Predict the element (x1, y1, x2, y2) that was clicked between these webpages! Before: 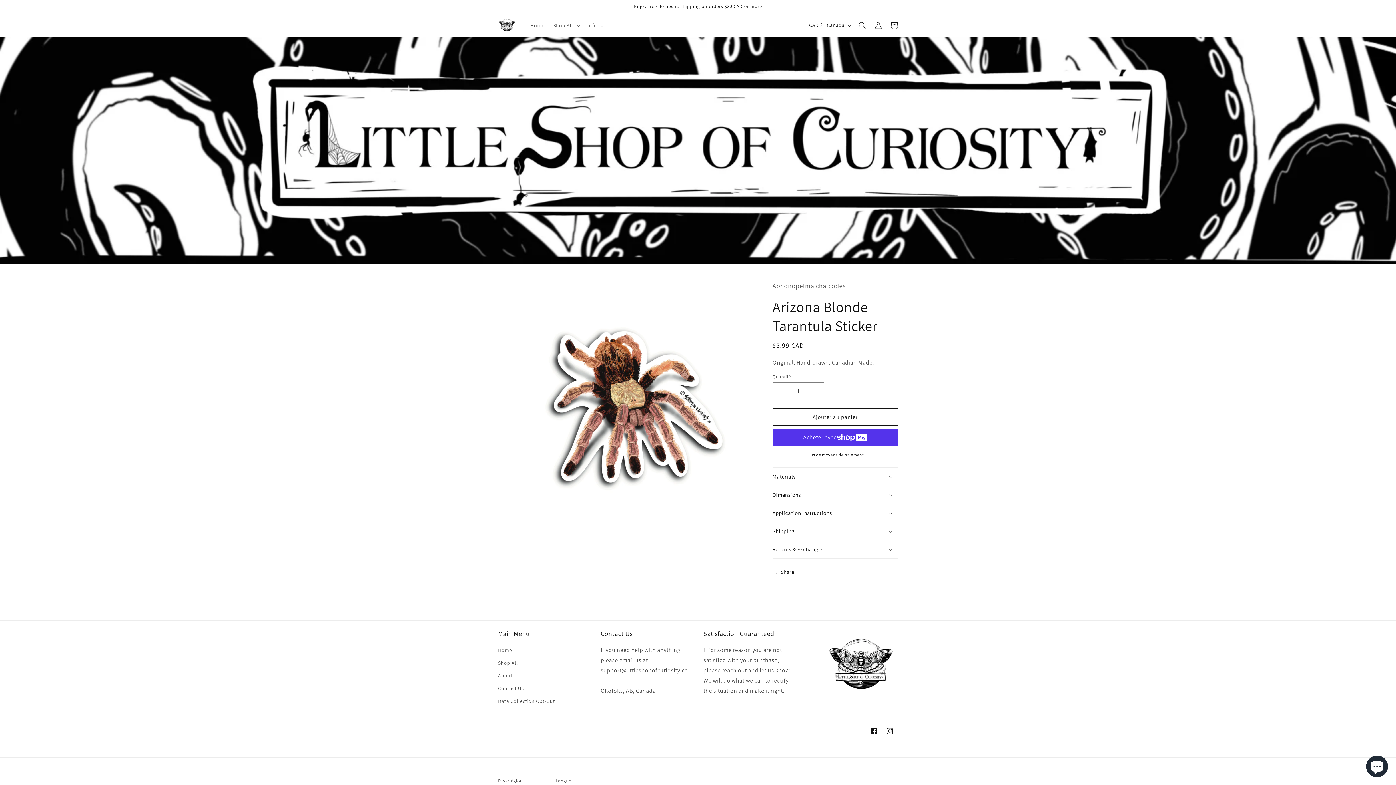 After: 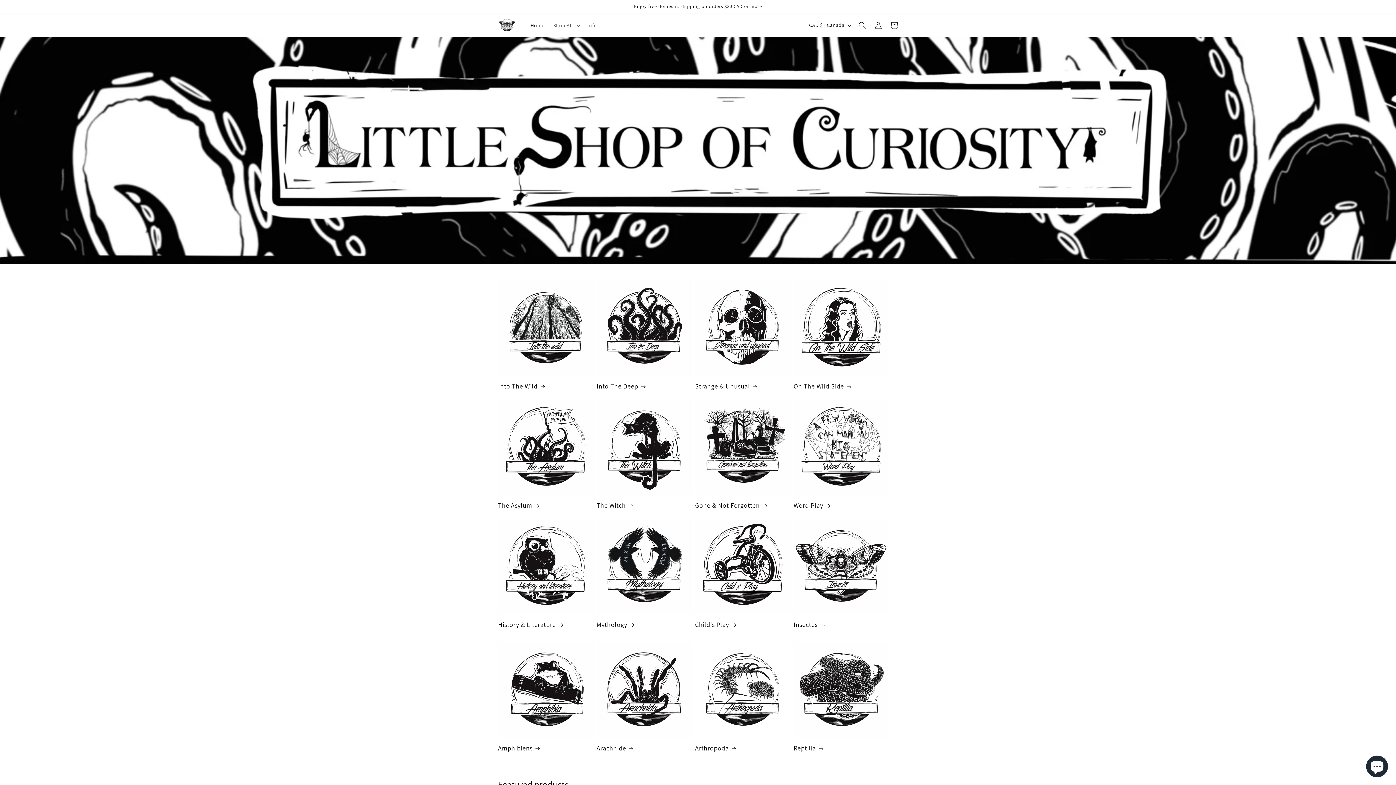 Action: label: Home bbox: (526, 17, 549, 32)